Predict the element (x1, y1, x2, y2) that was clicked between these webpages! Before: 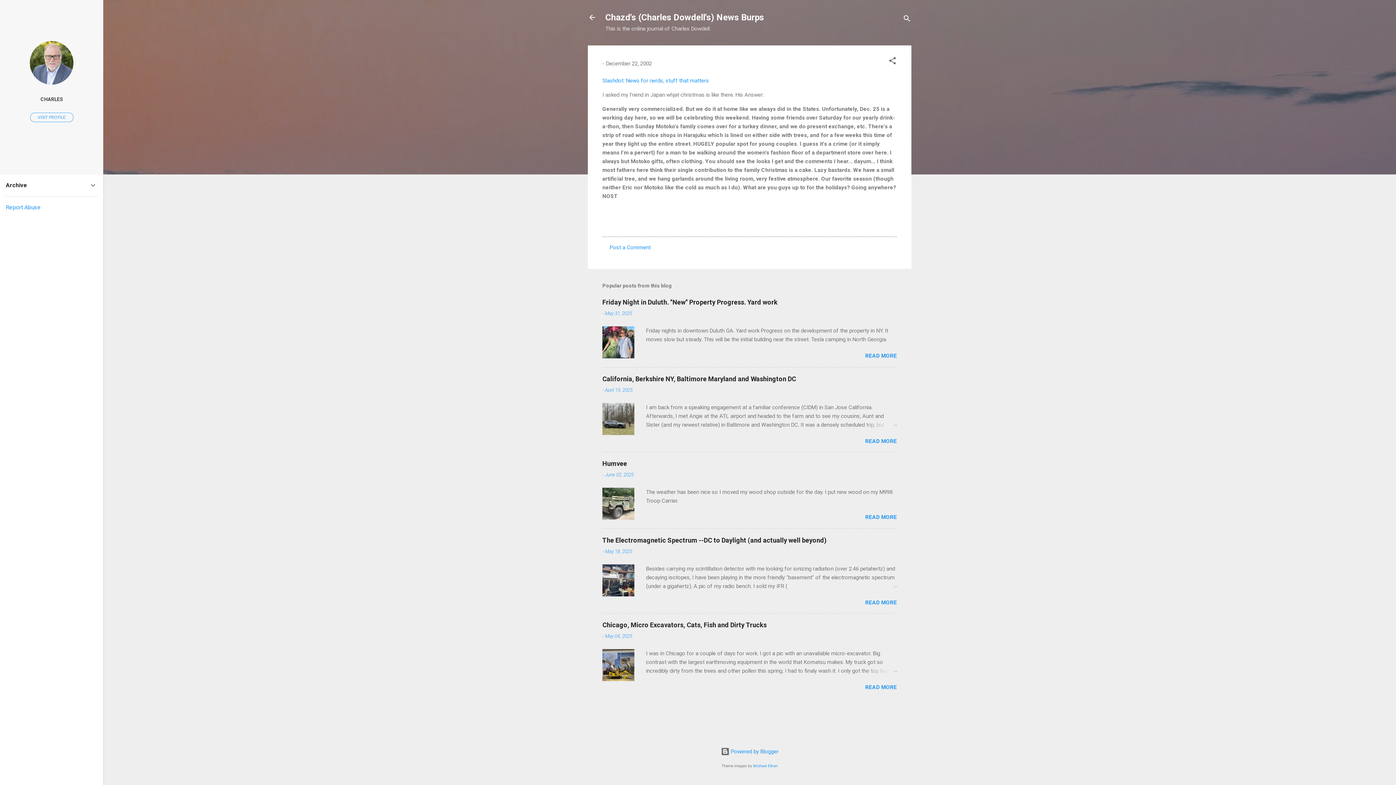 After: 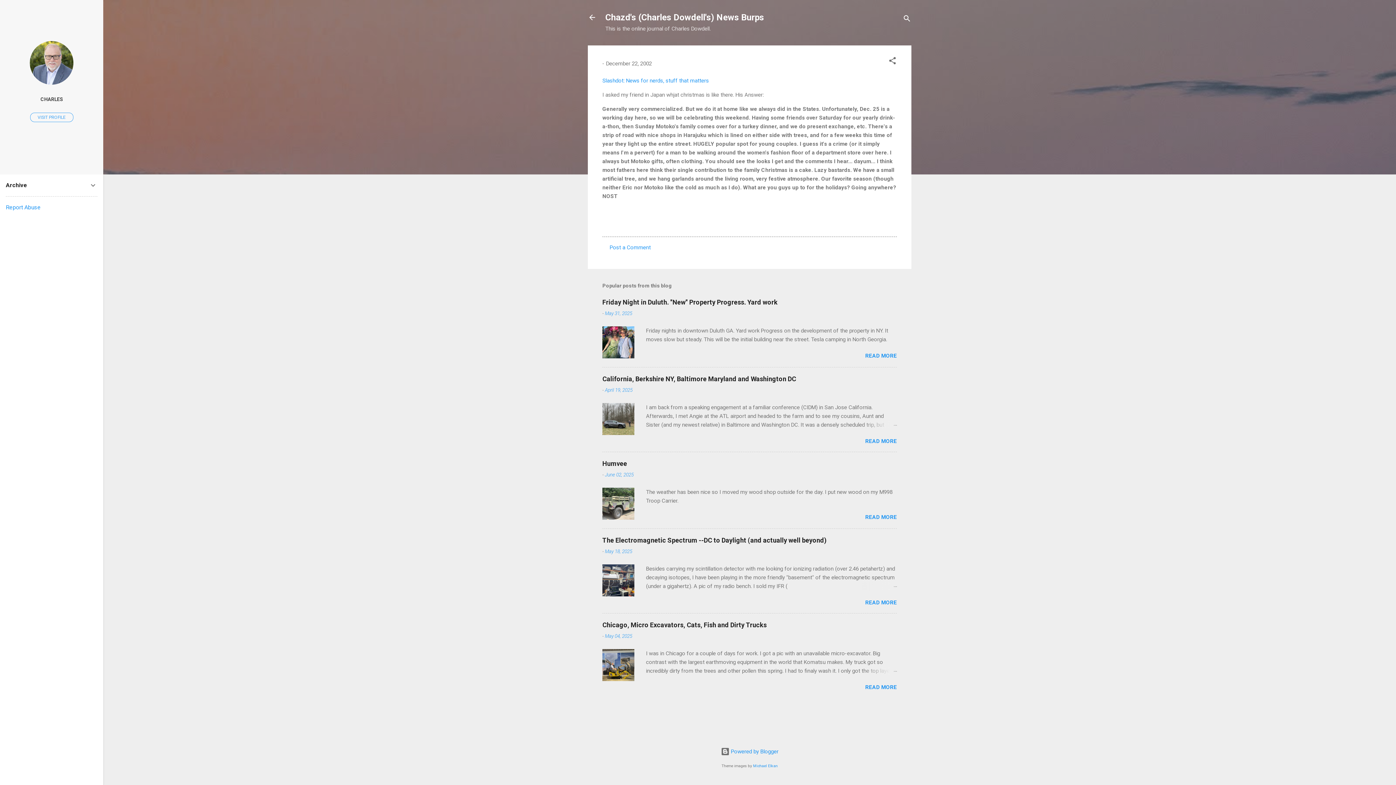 Action: bbox: (5, 204, 40, 210) label: Report Abuse